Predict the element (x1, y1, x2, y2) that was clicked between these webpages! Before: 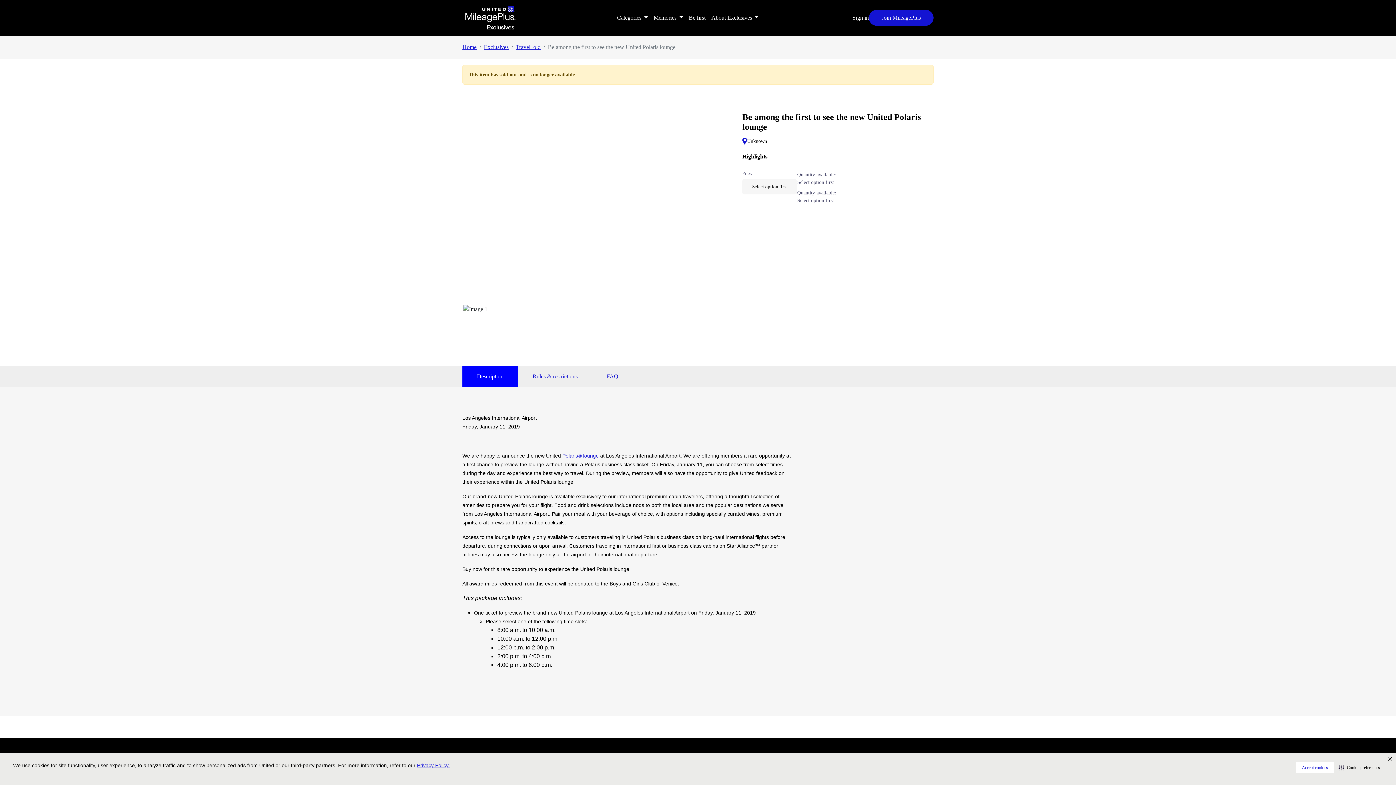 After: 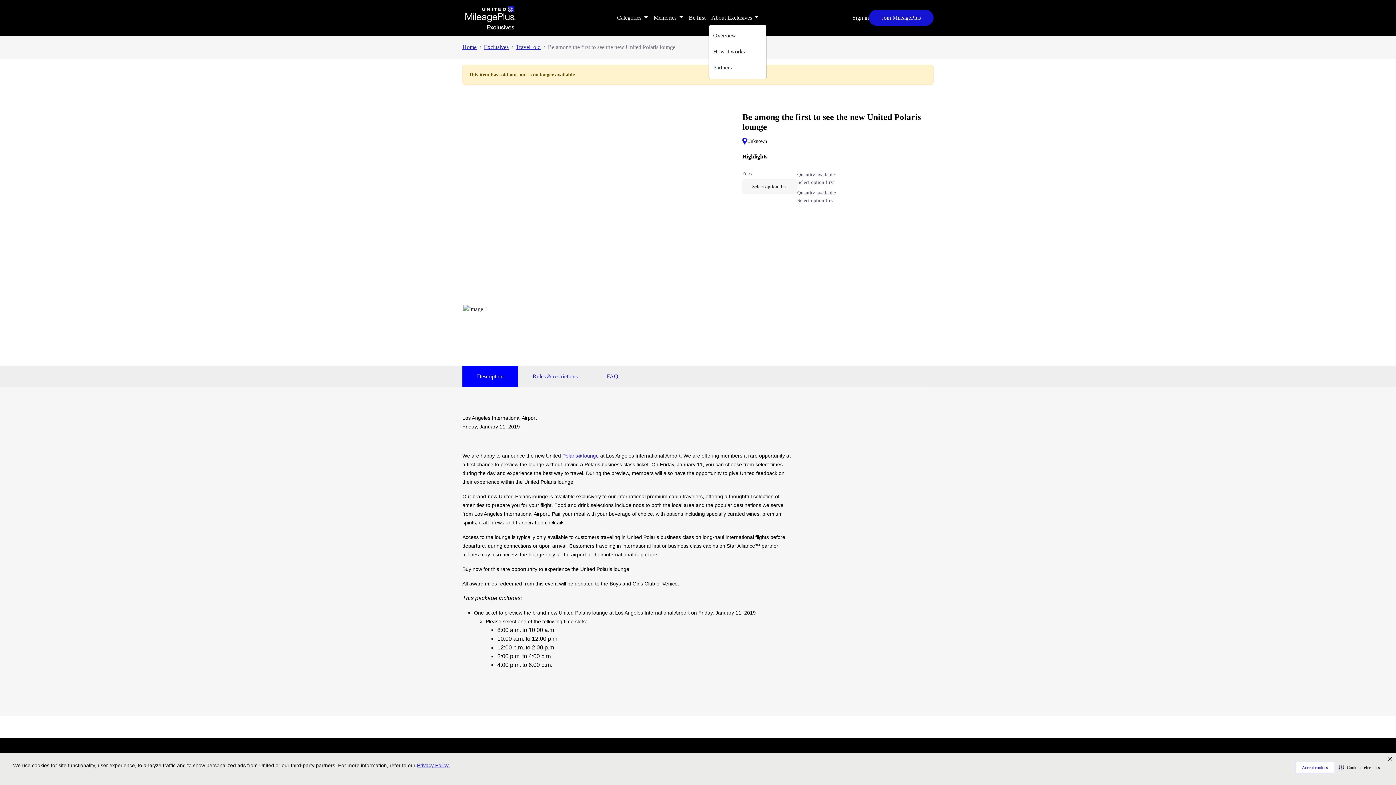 Action: bbox: (708, 11, 761, 24) label: About Exclusives 